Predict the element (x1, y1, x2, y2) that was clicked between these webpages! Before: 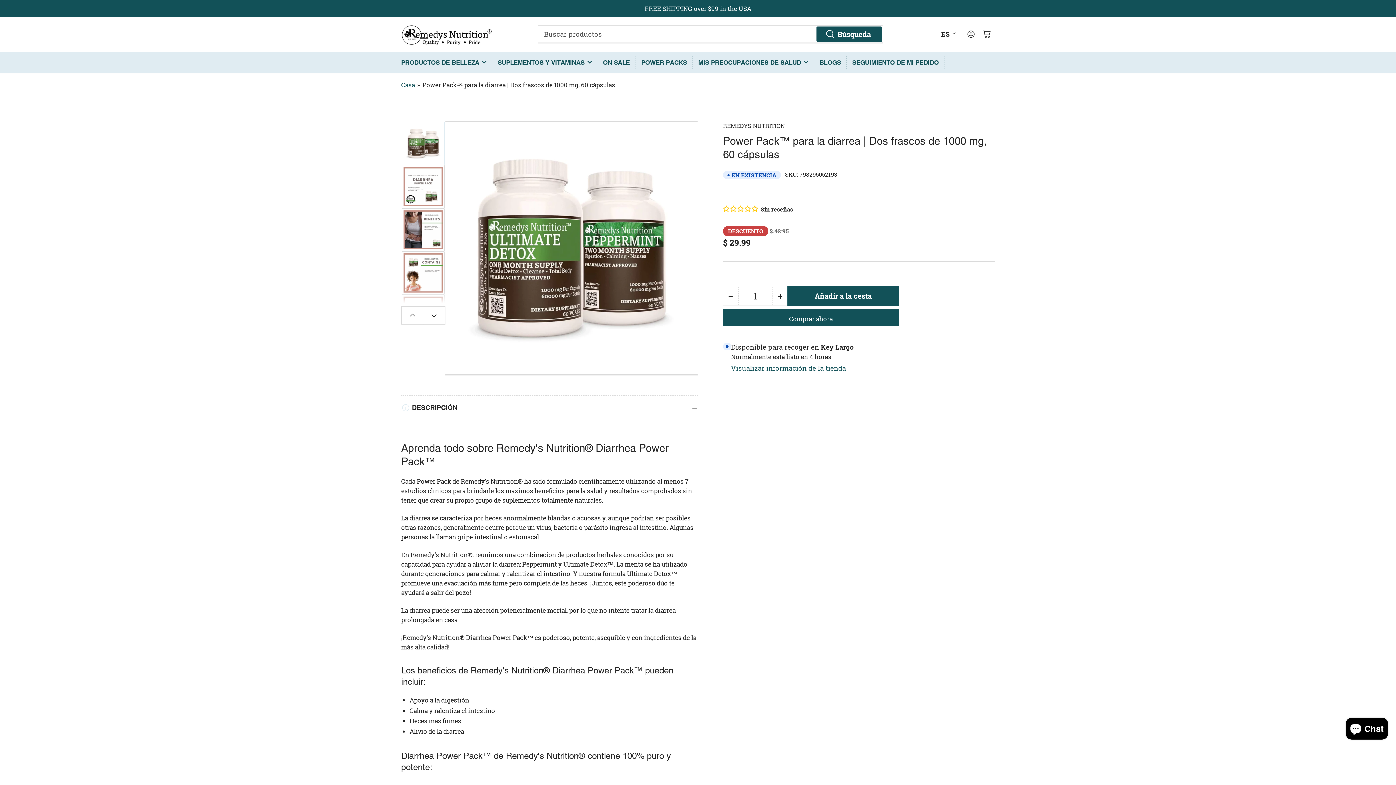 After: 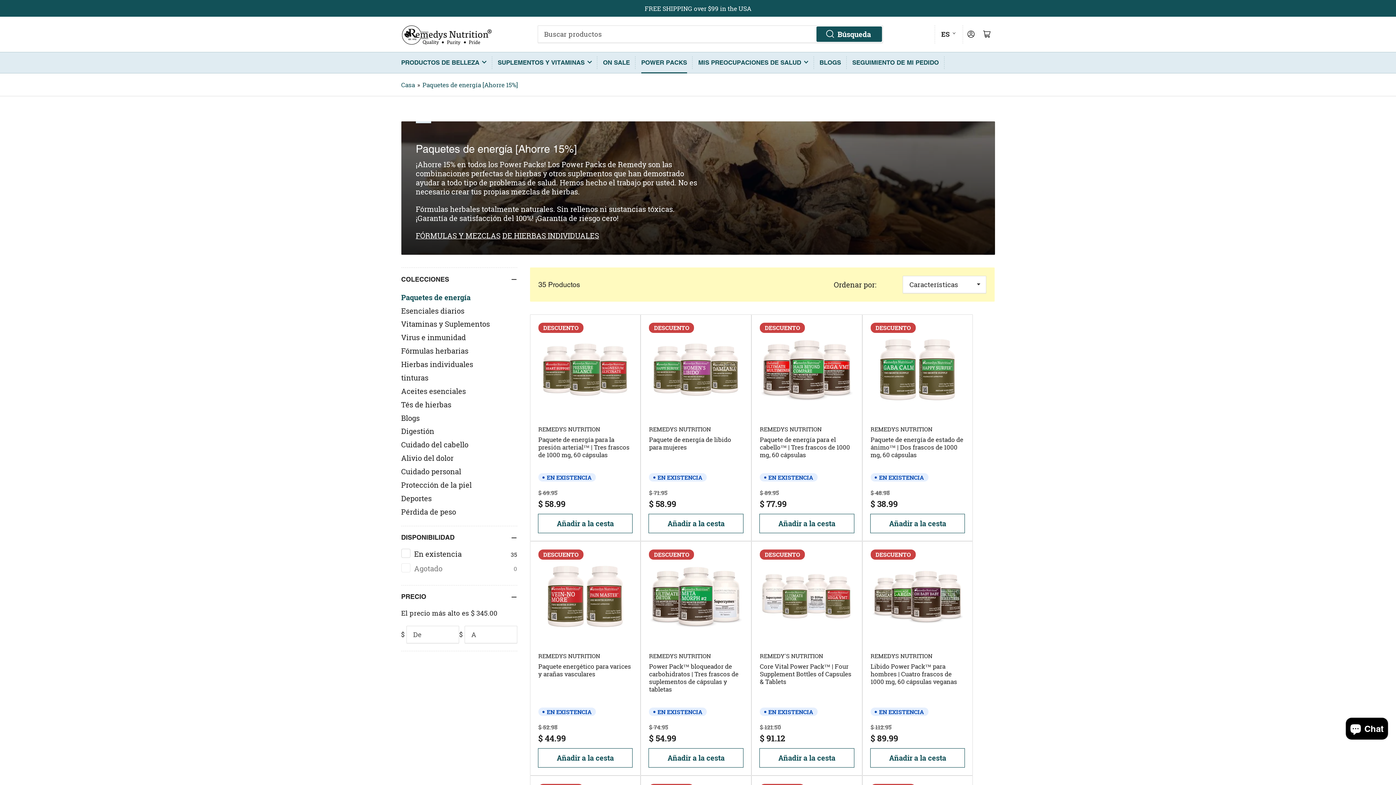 Action: label: POWER PACKS bbox: (641, 52, 687, 73)